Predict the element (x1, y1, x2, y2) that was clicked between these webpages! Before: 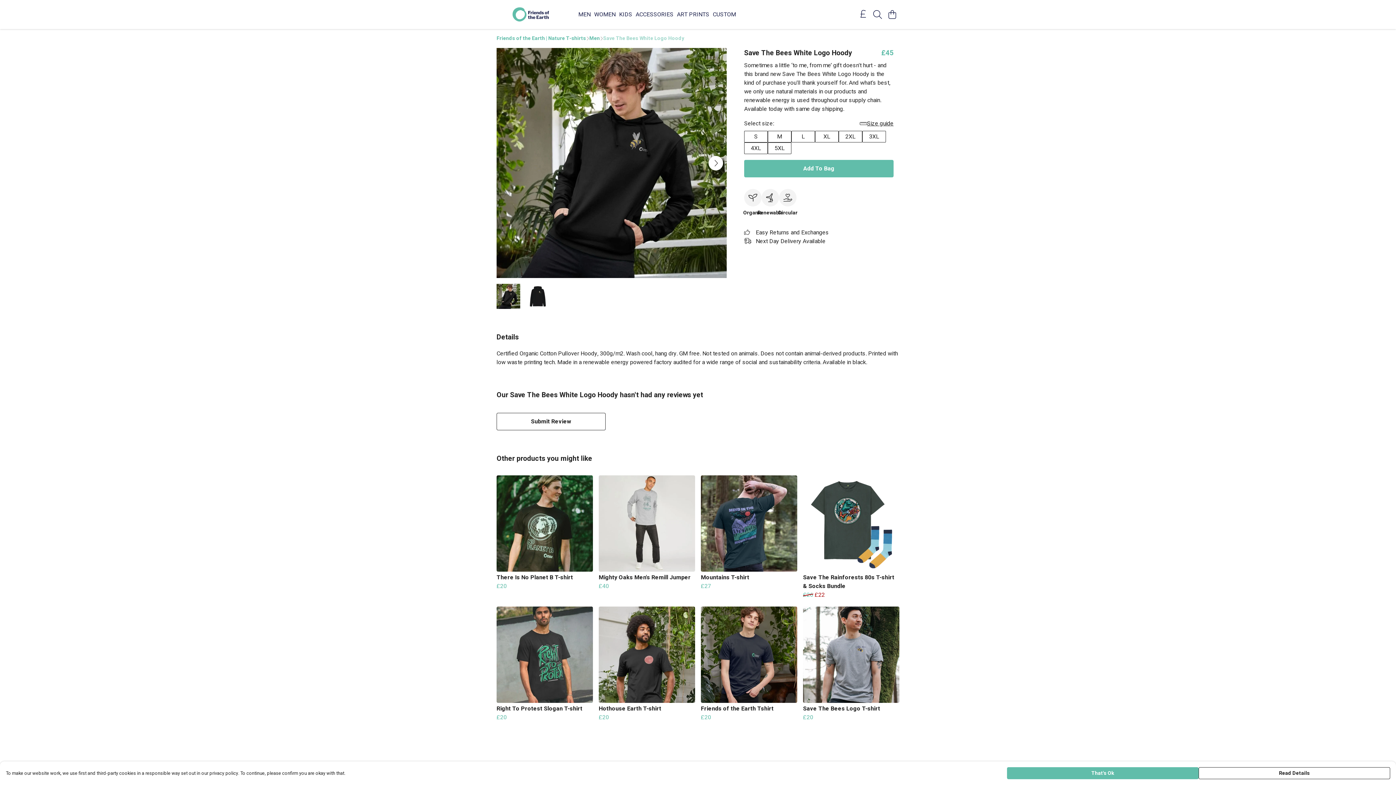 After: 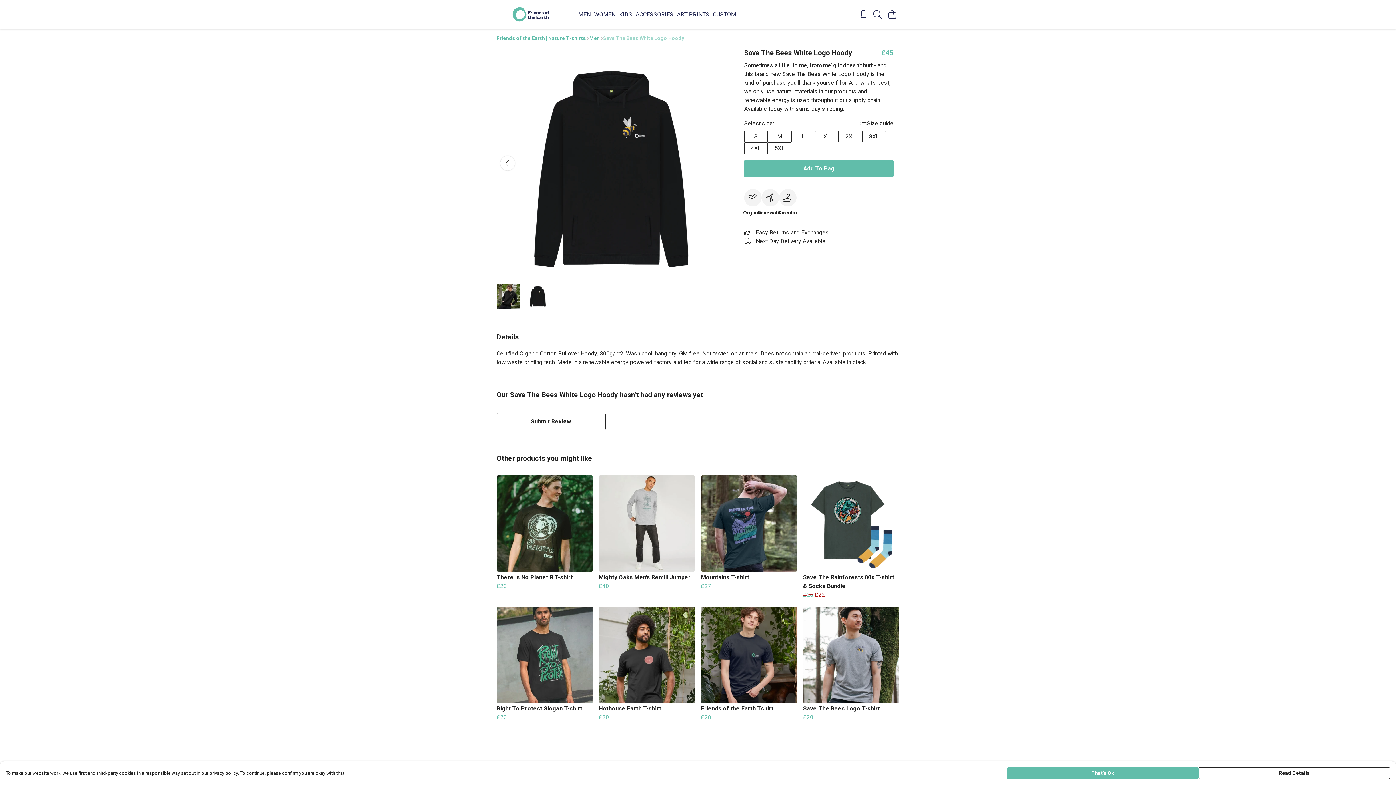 Action: bbox: (708, 155, 723, 170) label: See next image